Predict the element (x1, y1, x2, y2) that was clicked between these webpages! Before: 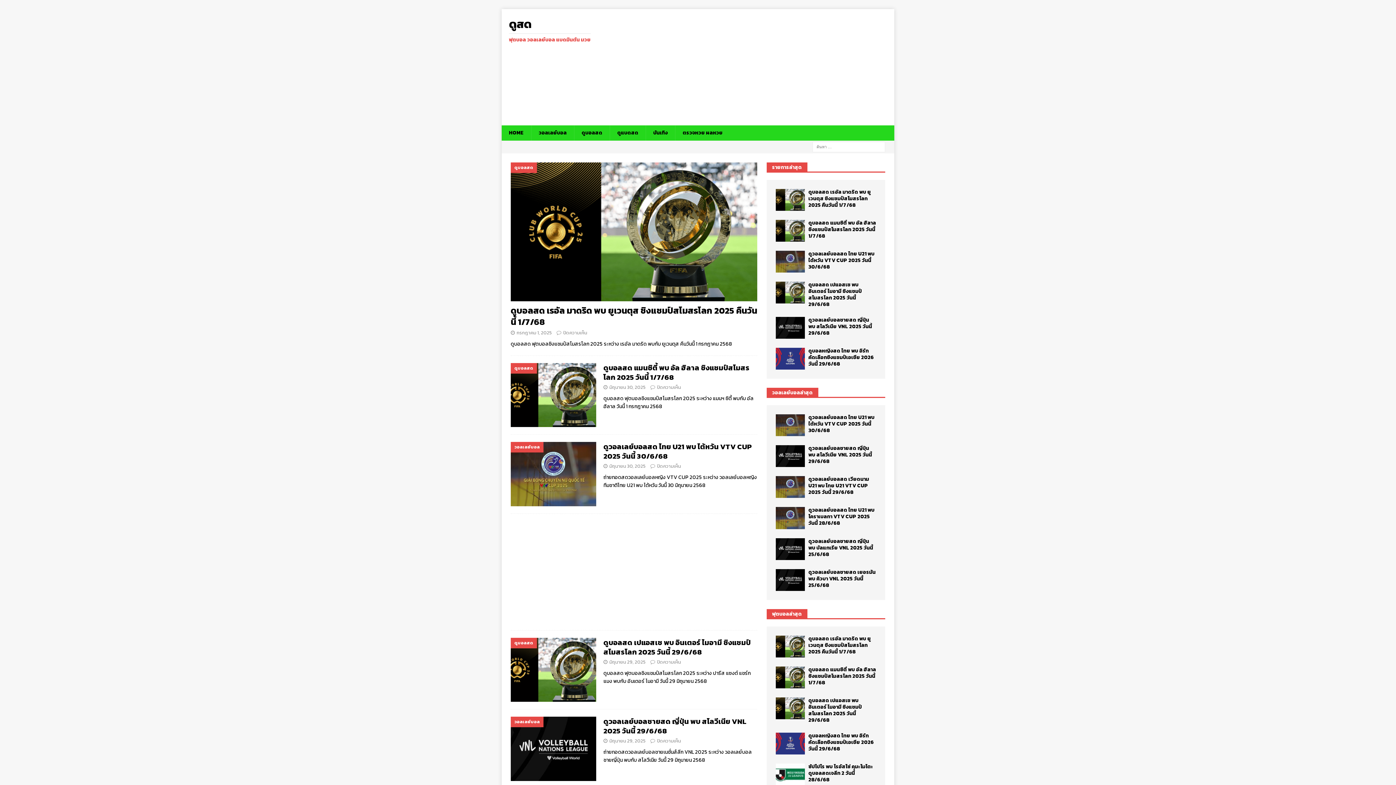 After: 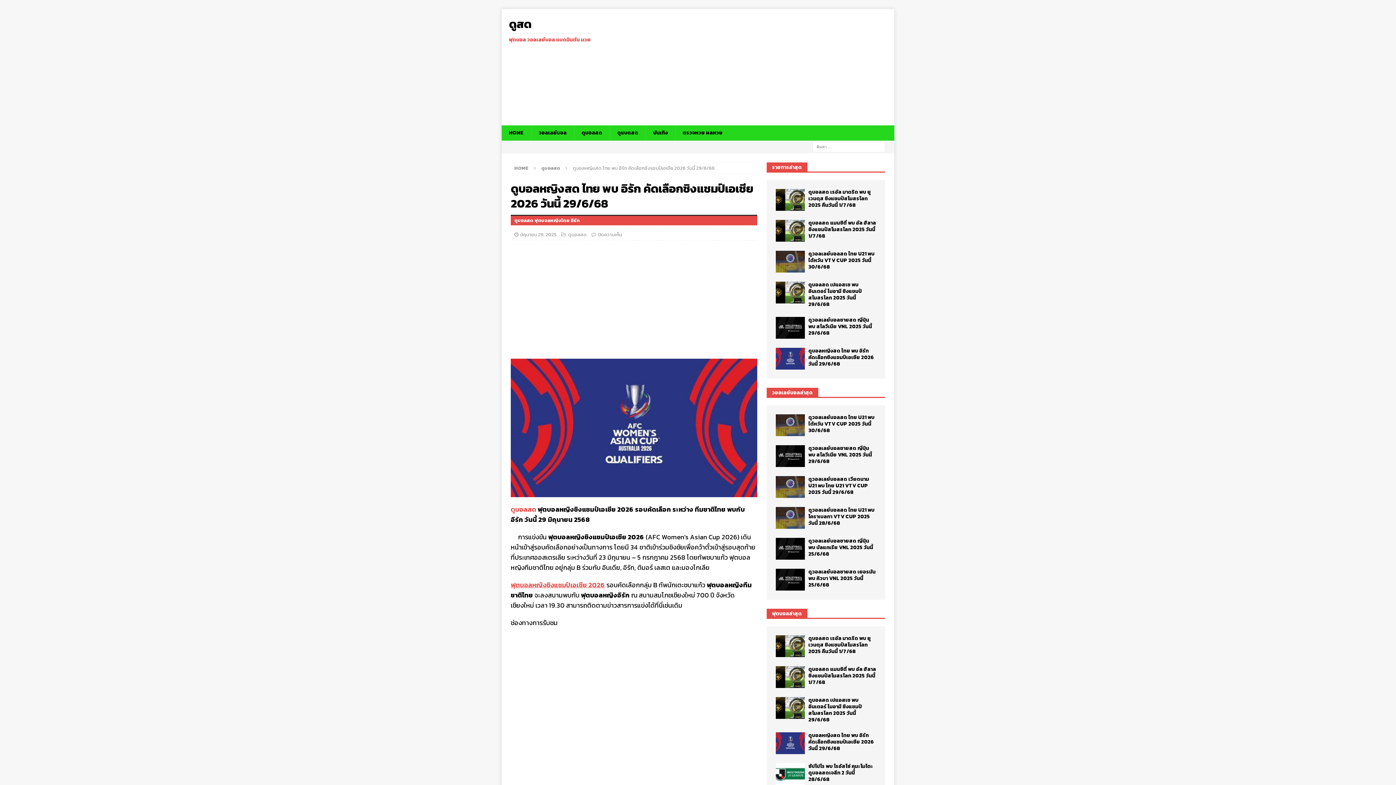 Action: bbox: (775, 733, 805, 754)